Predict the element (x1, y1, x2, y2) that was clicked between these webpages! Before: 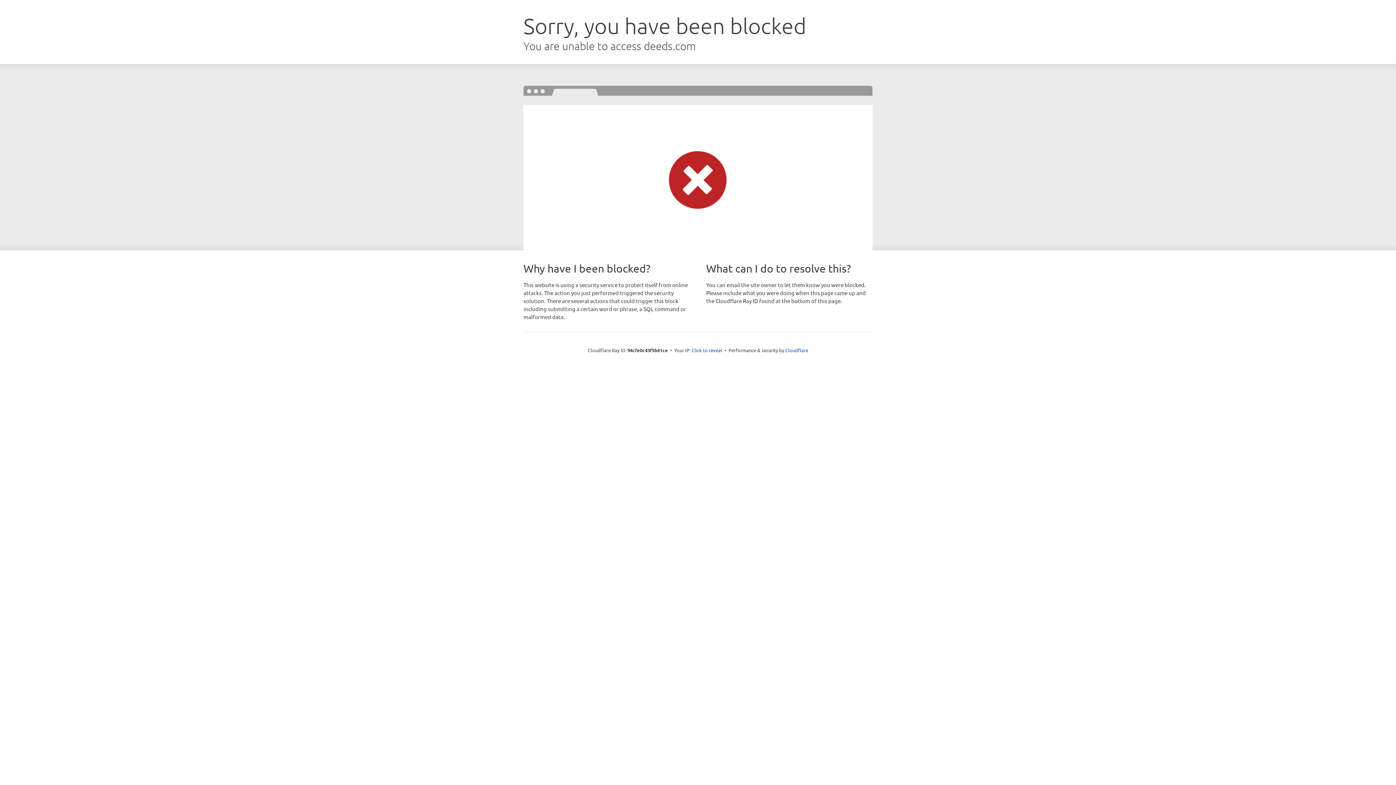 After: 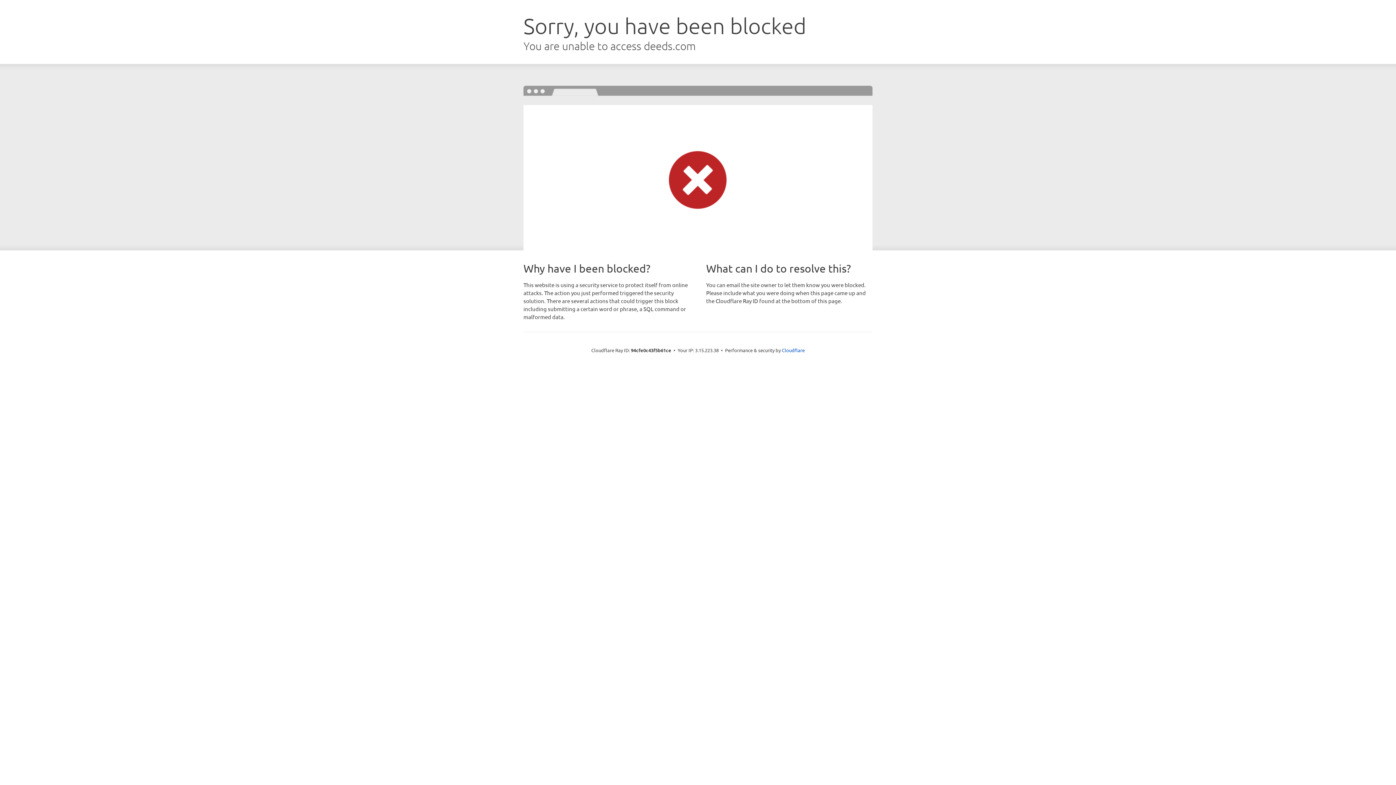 Action: label: Click to reveal bbox: (691, 346, 722, 353)